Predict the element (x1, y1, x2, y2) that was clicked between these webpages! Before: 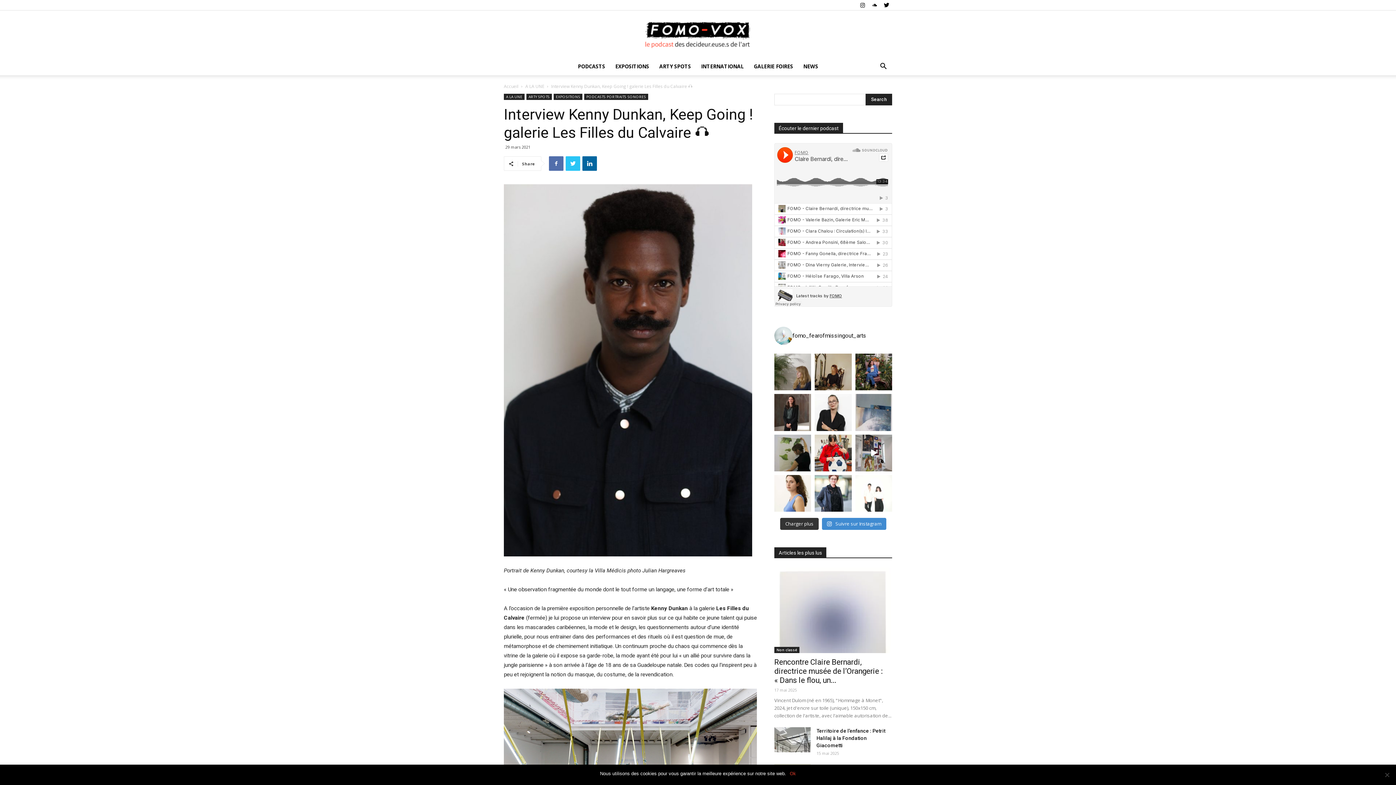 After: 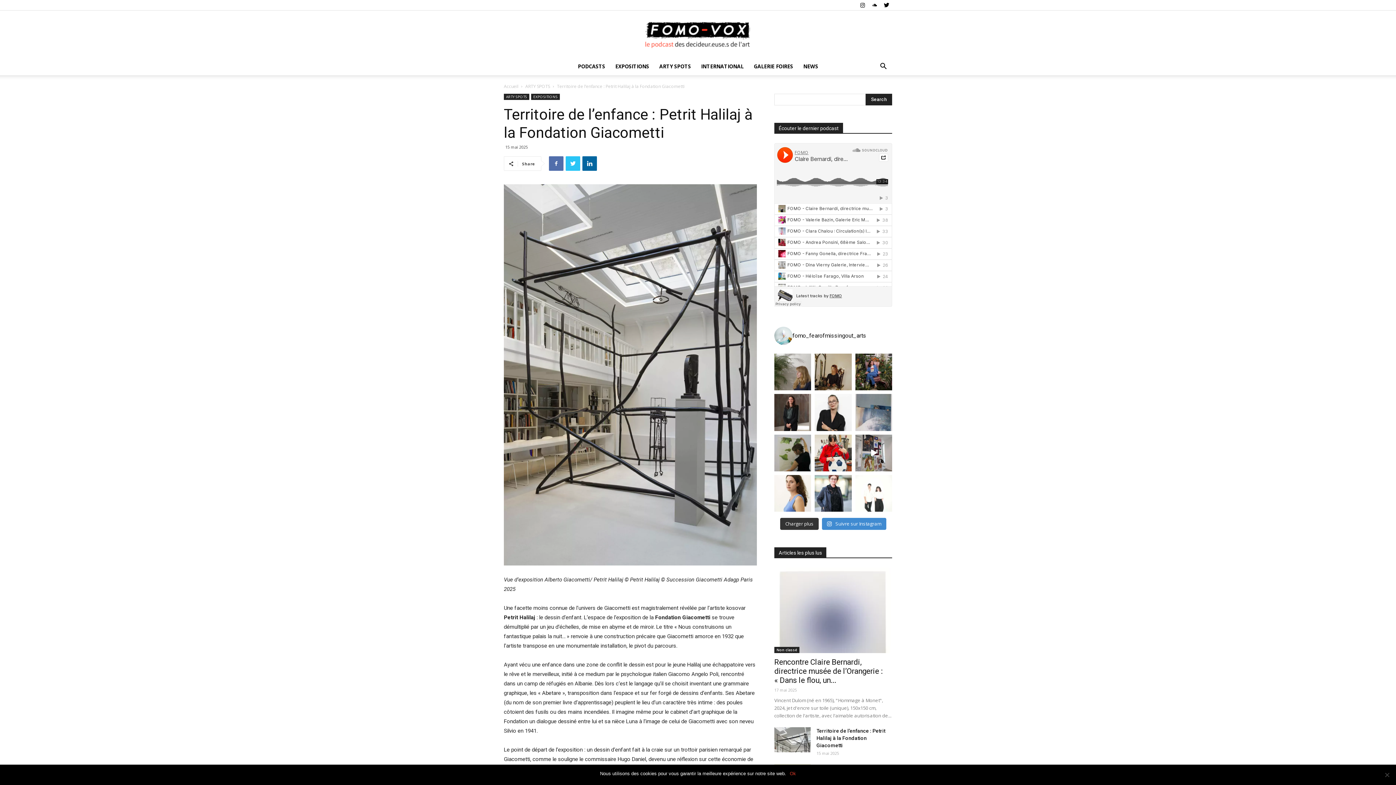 Action: label: Territoire de l’enfance : Petrit Halilaj à la Fondation Giacometti  bbox: (816, 728, 885, 748)